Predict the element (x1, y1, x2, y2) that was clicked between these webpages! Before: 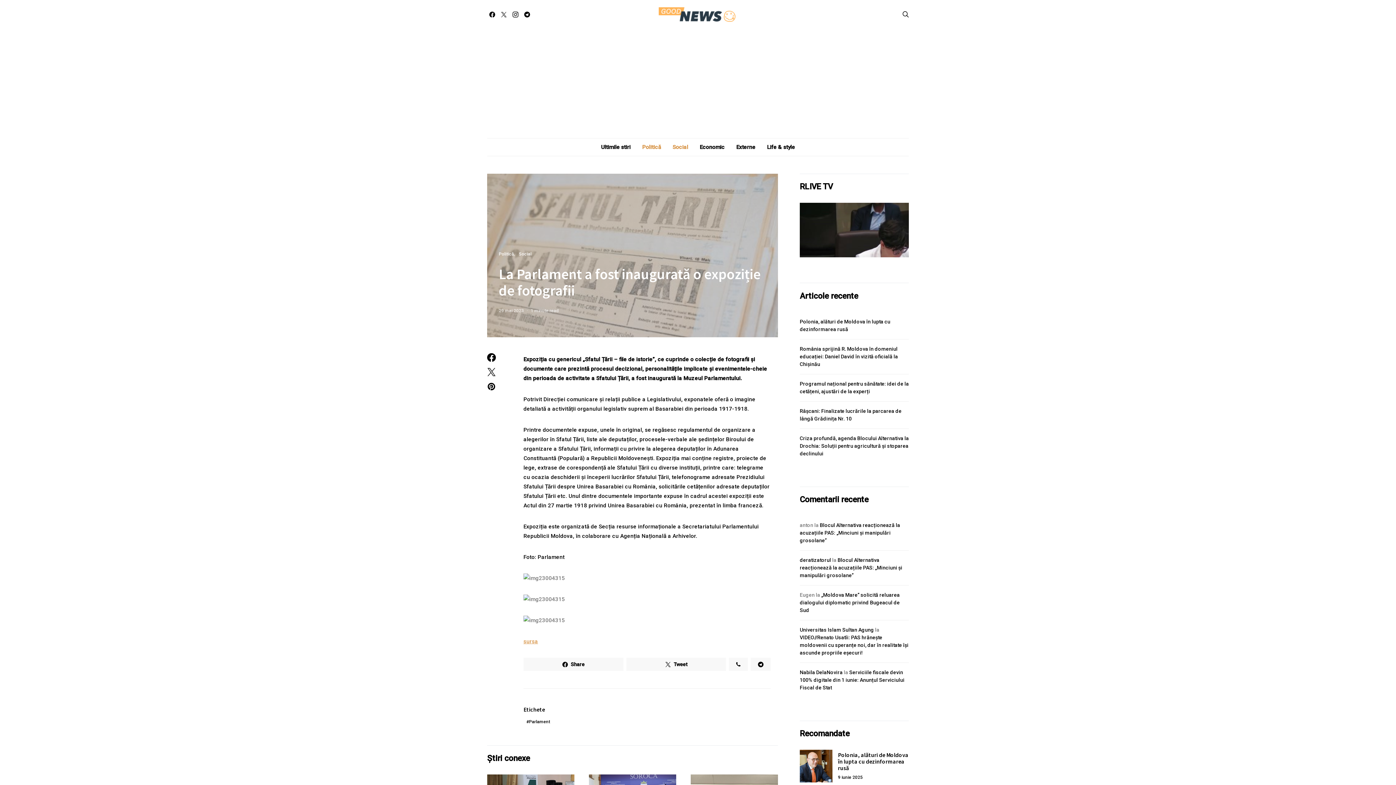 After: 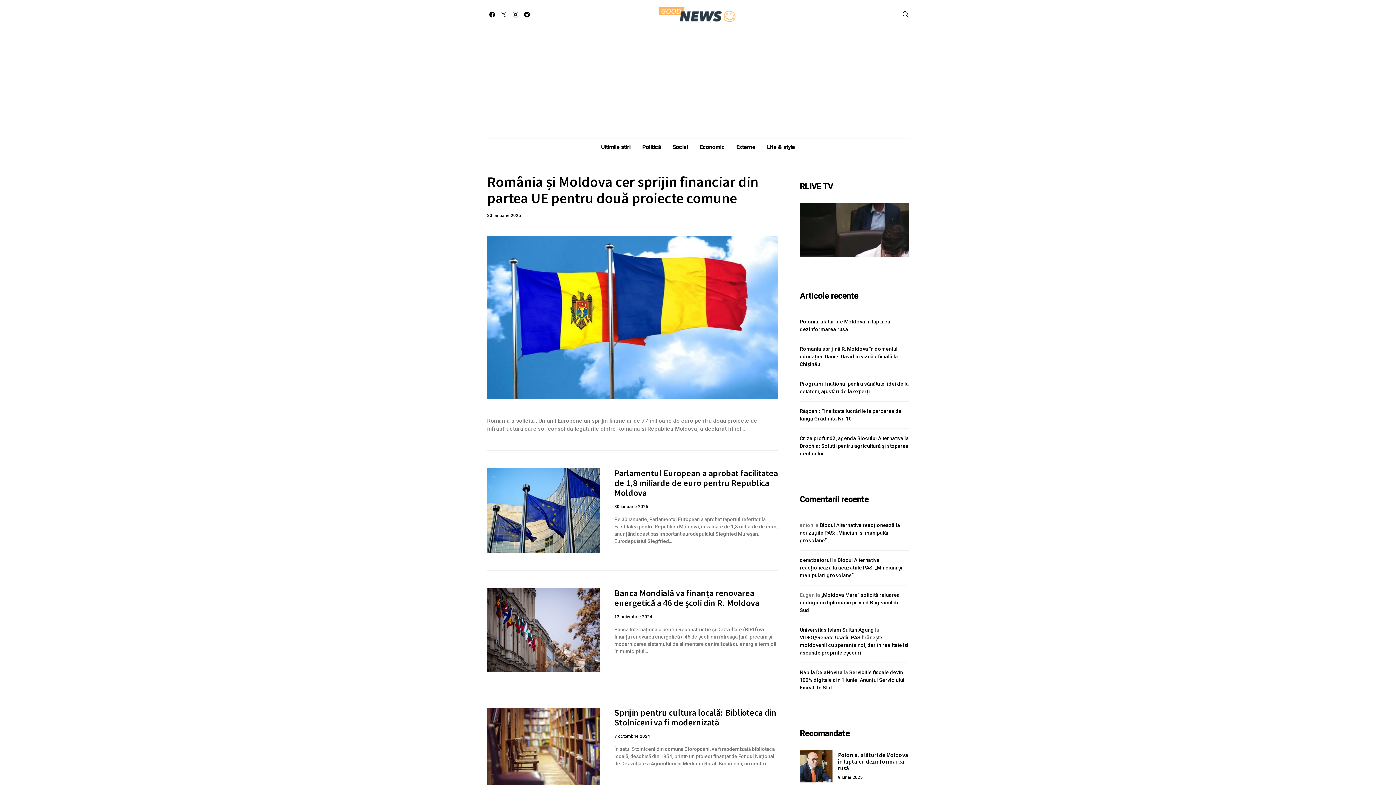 Action: bbox: (699, 138, 724, 156) label: Economic